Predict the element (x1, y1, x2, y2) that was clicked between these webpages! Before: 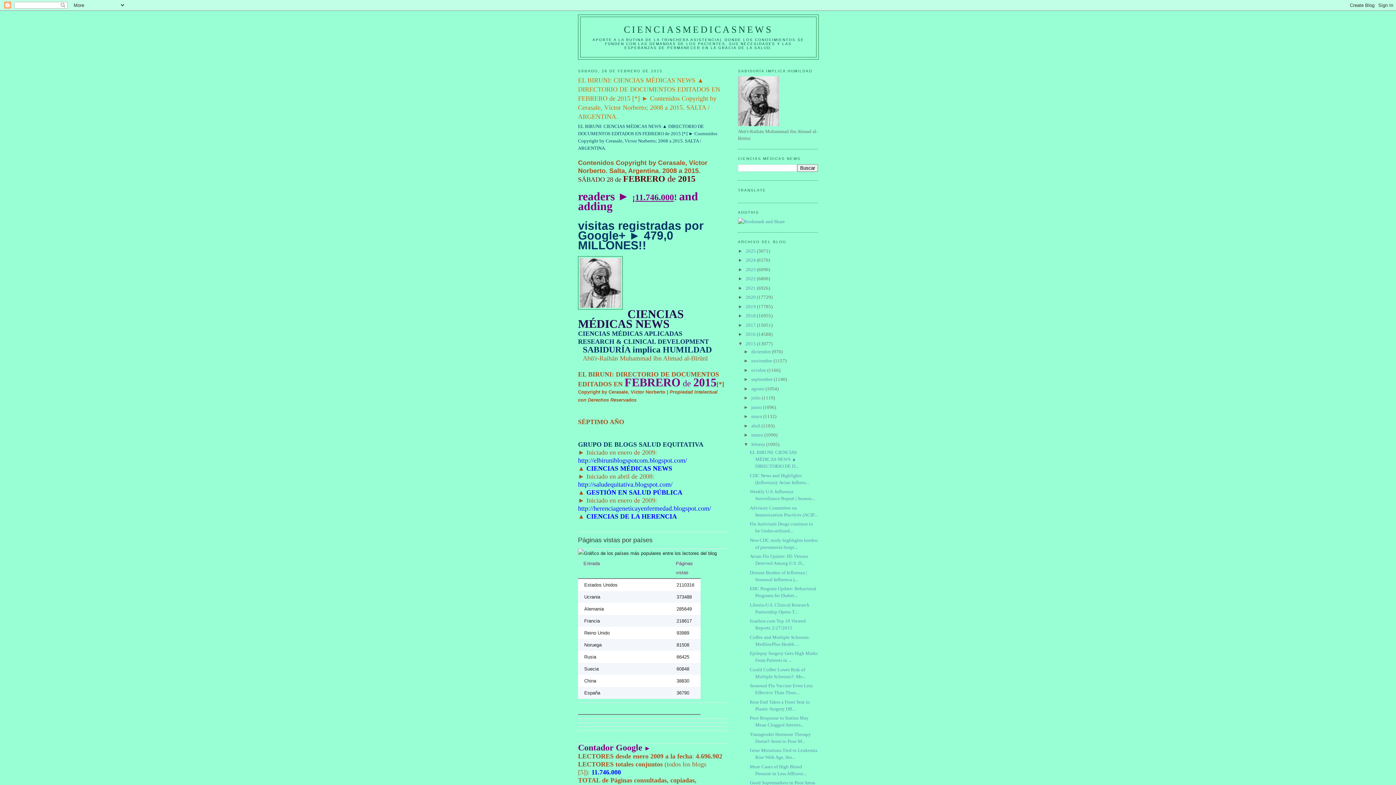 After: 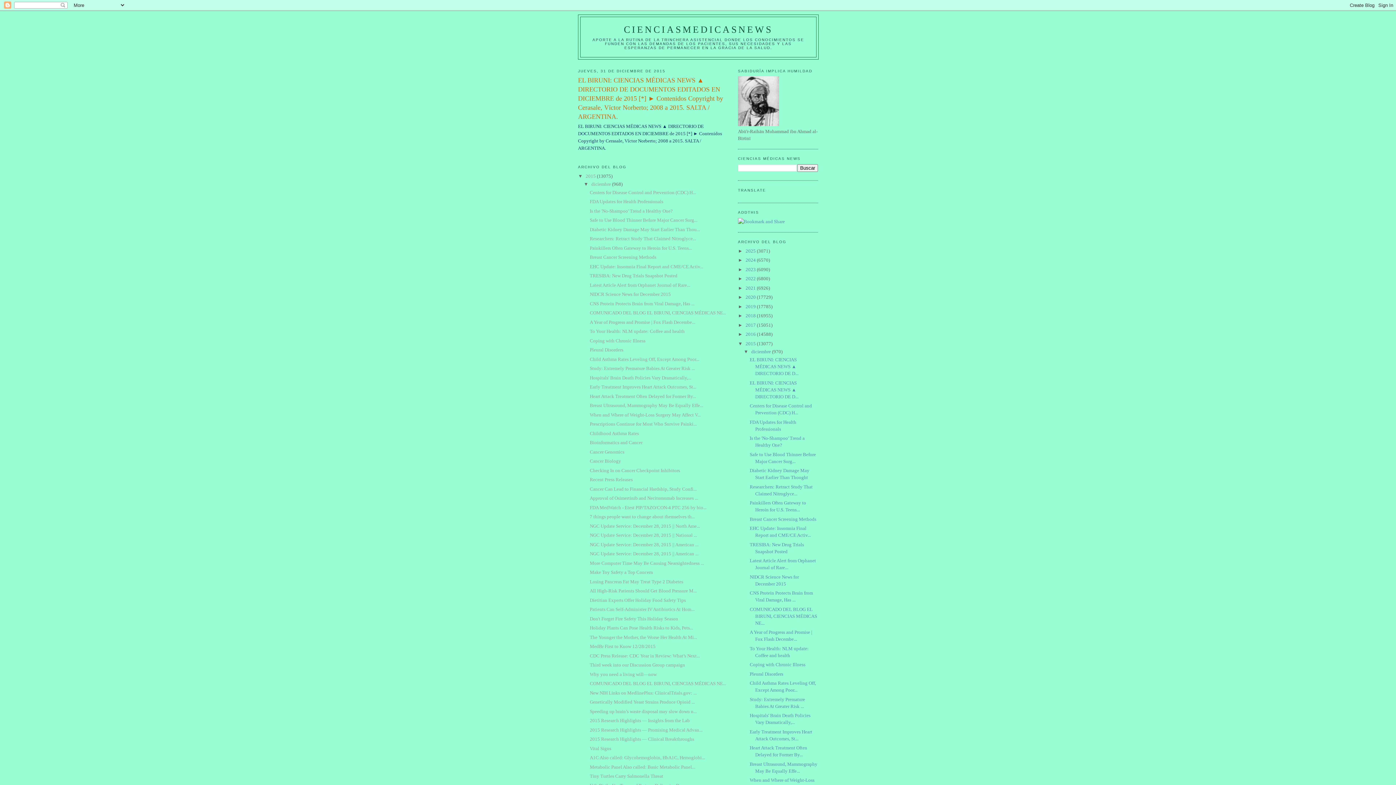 Action: label: diciembre  bbox: (751, 349, 772, 354)